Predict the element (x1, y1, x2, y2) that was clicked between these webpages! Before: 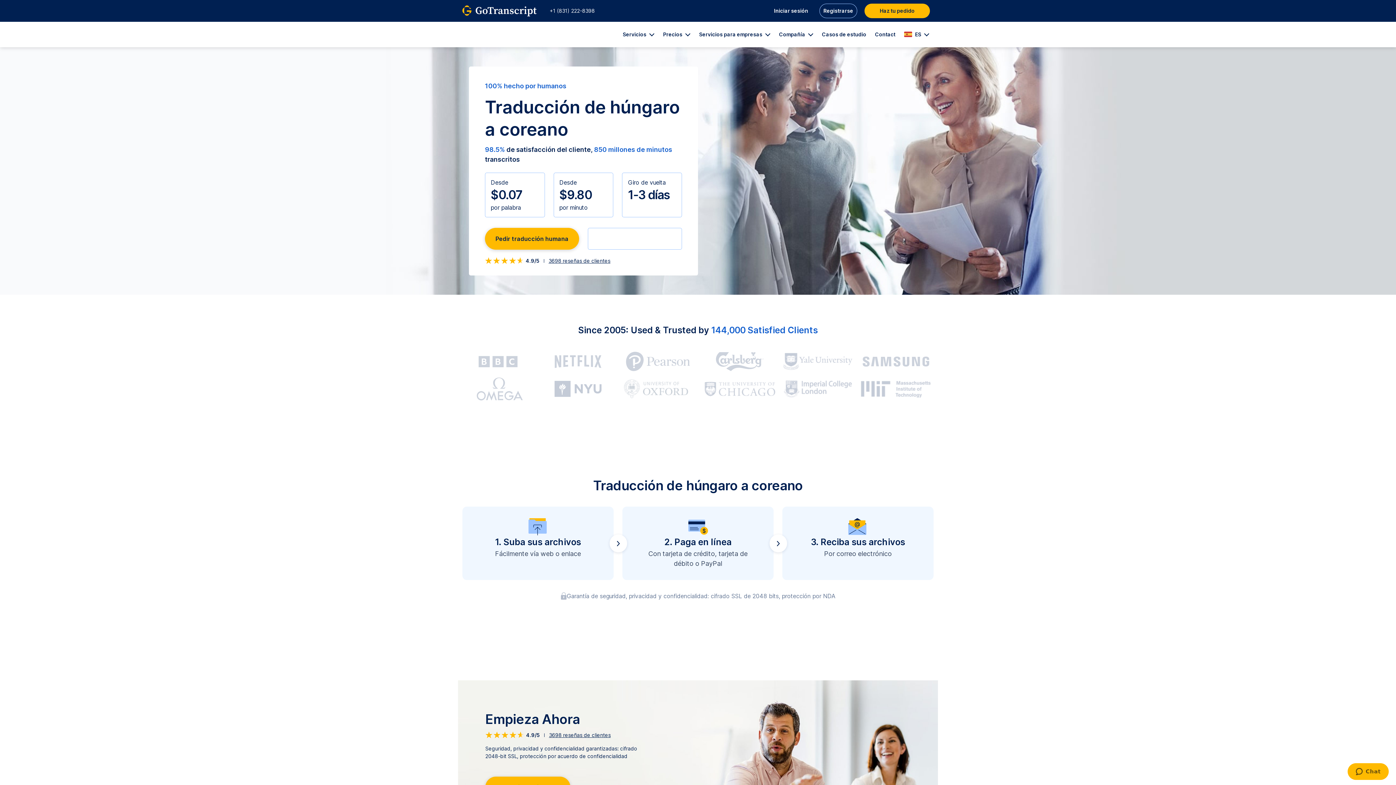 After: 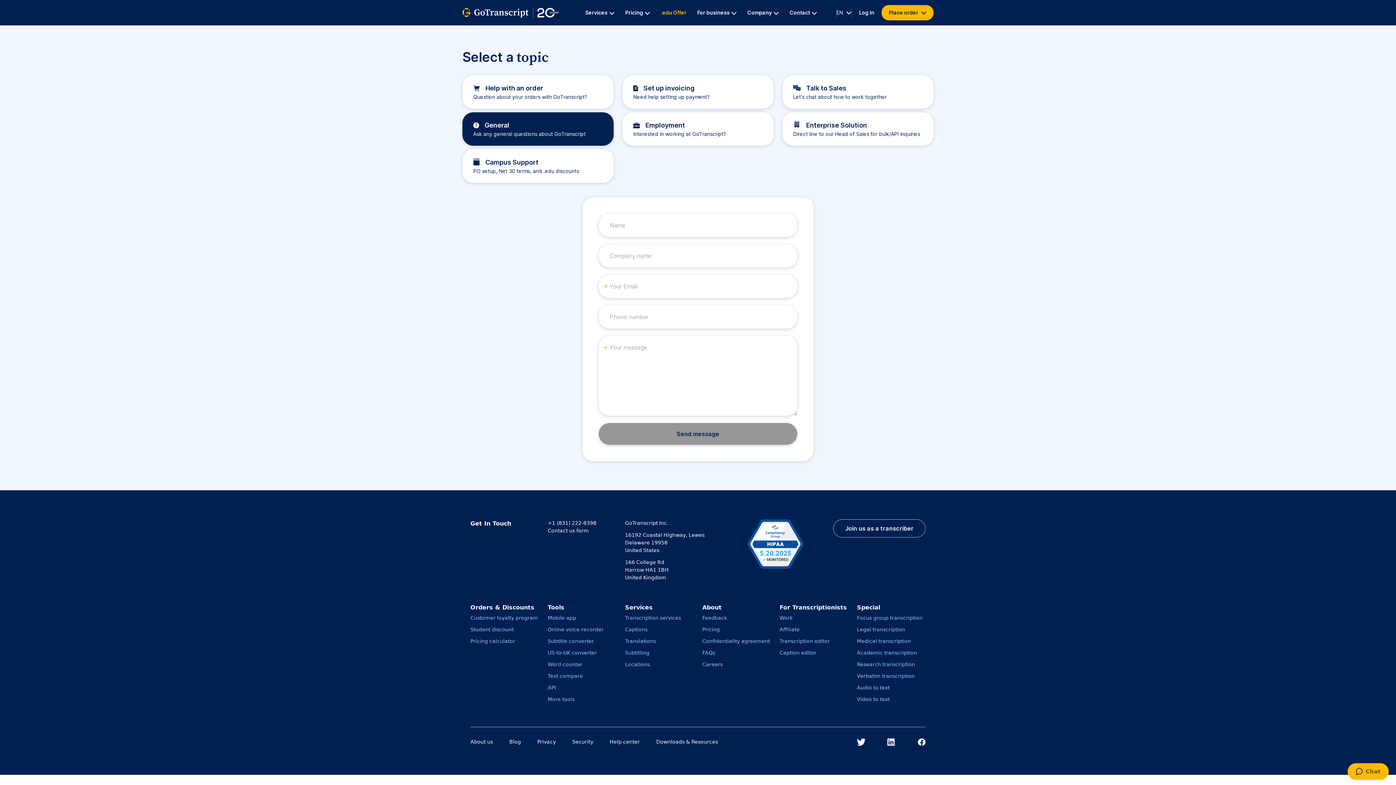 Action: bbox: (870, 21, 900, 47) label: Contact